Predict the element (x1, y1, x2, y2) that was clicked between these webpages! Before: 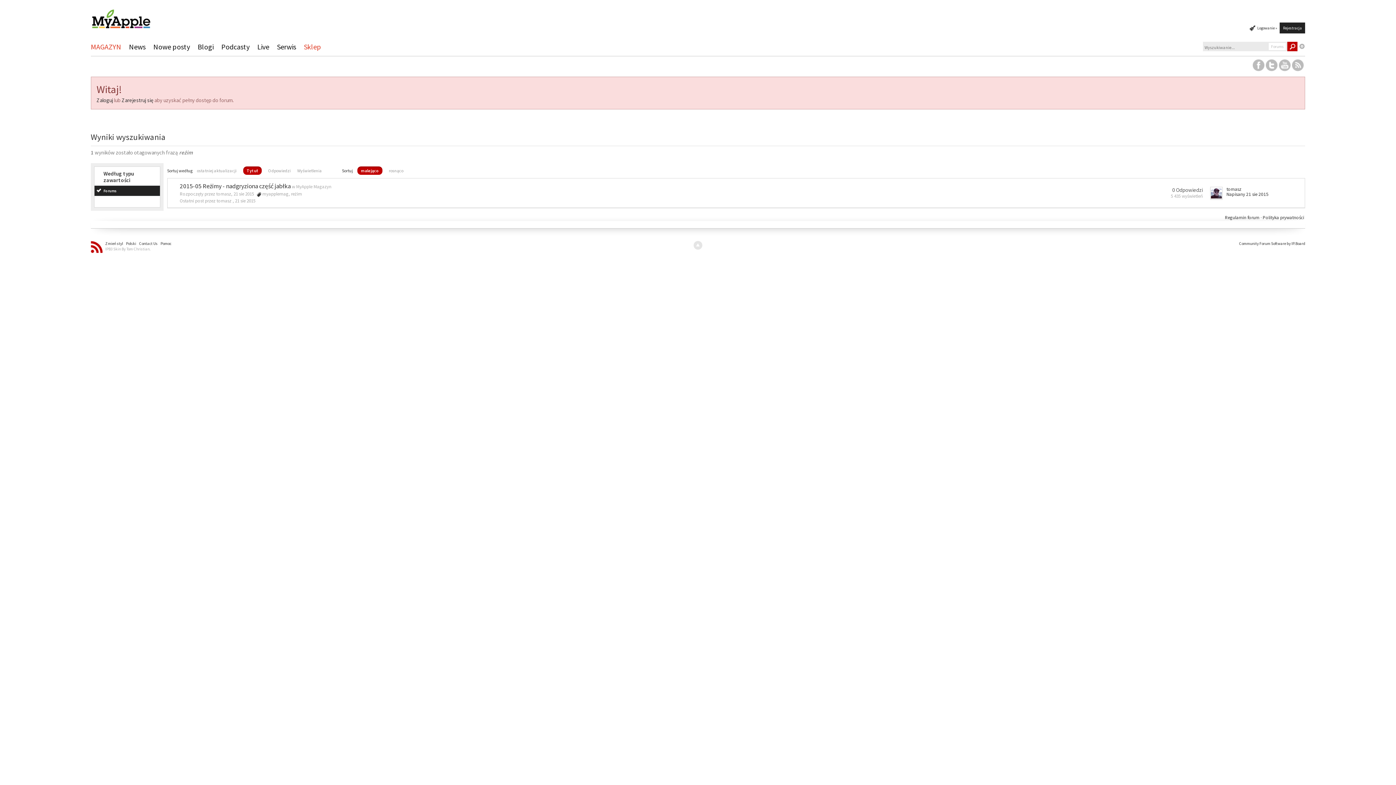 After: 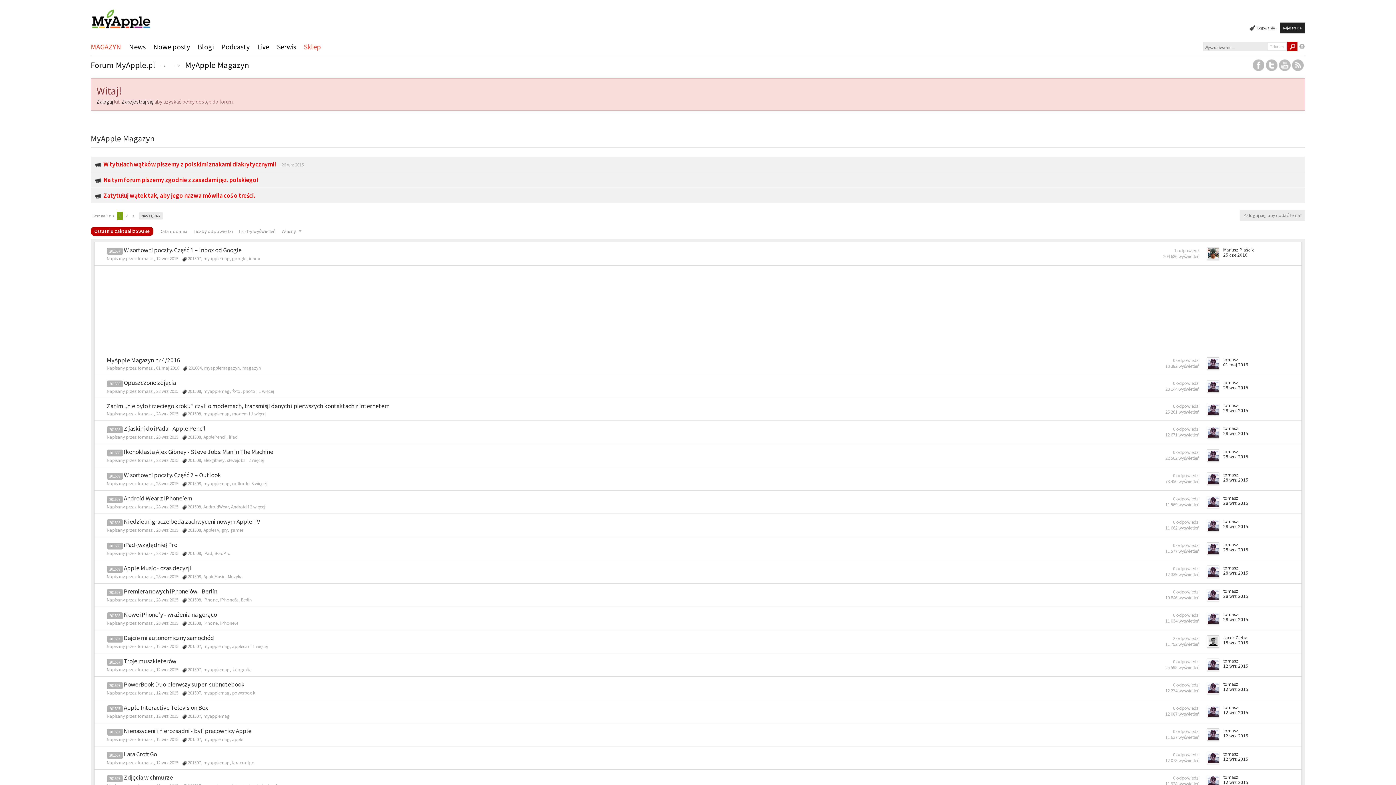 Action: bbox: (296, 183, 331, 189) label: MyApple Magazyn